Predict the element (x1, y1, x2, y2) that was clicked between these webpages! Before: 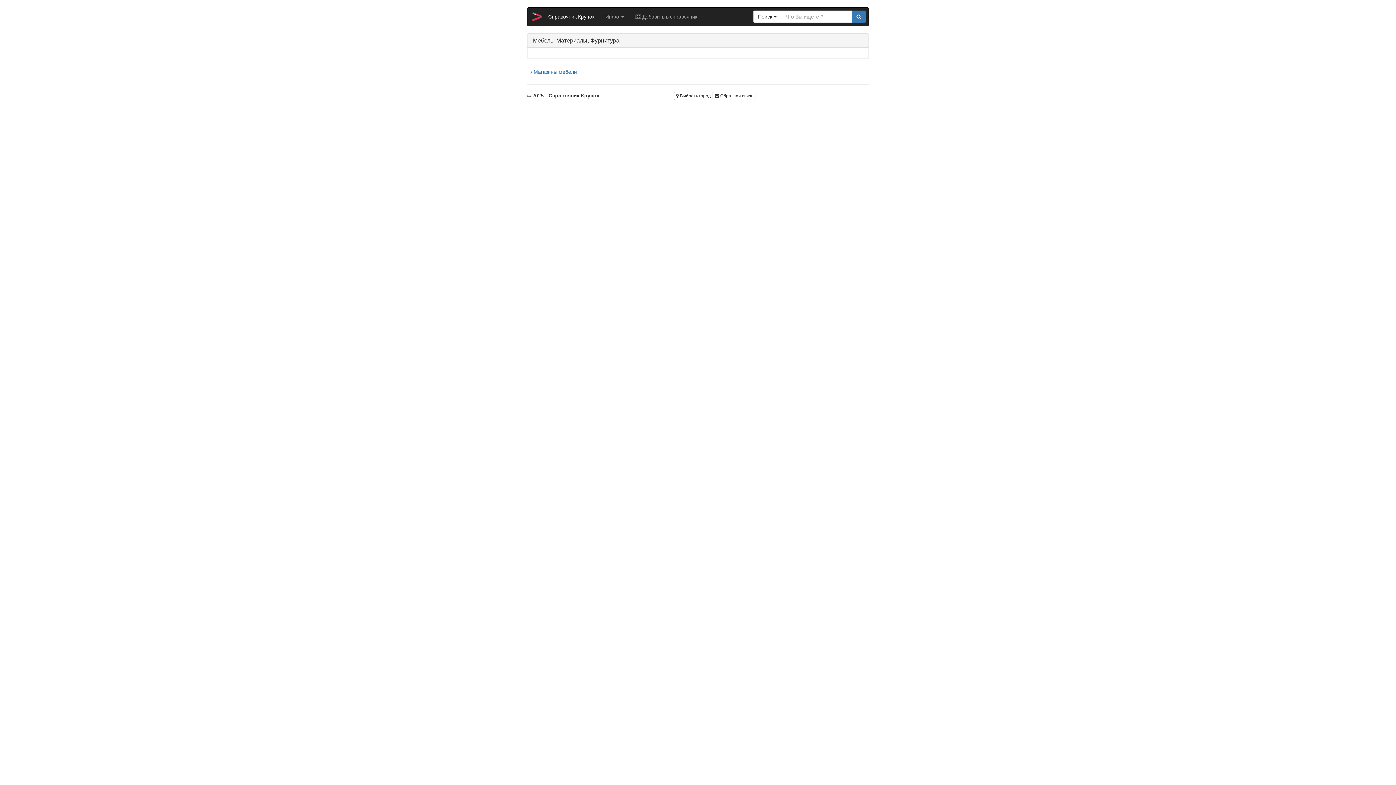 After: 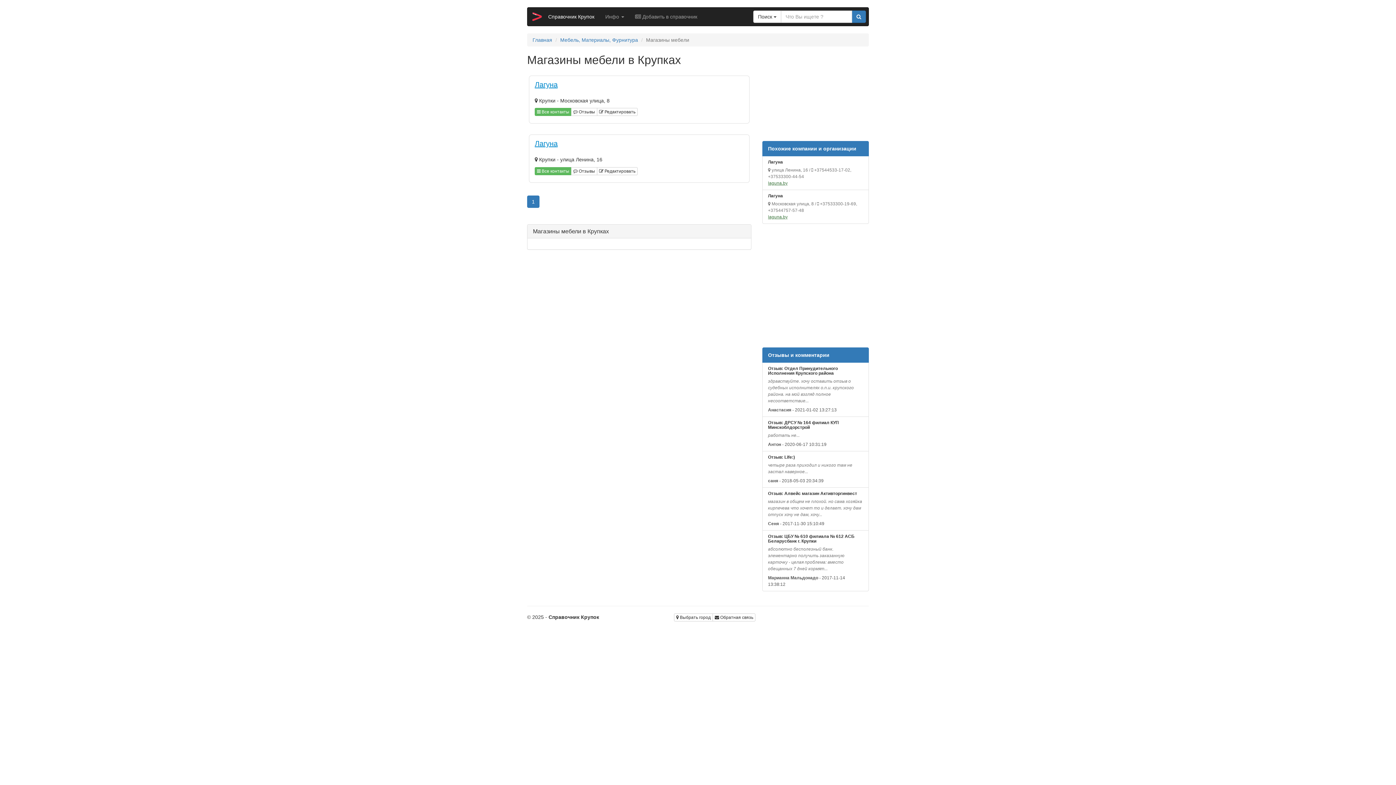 Action: bbox: (530, 69, 577, 74) label:  Магазины мебели